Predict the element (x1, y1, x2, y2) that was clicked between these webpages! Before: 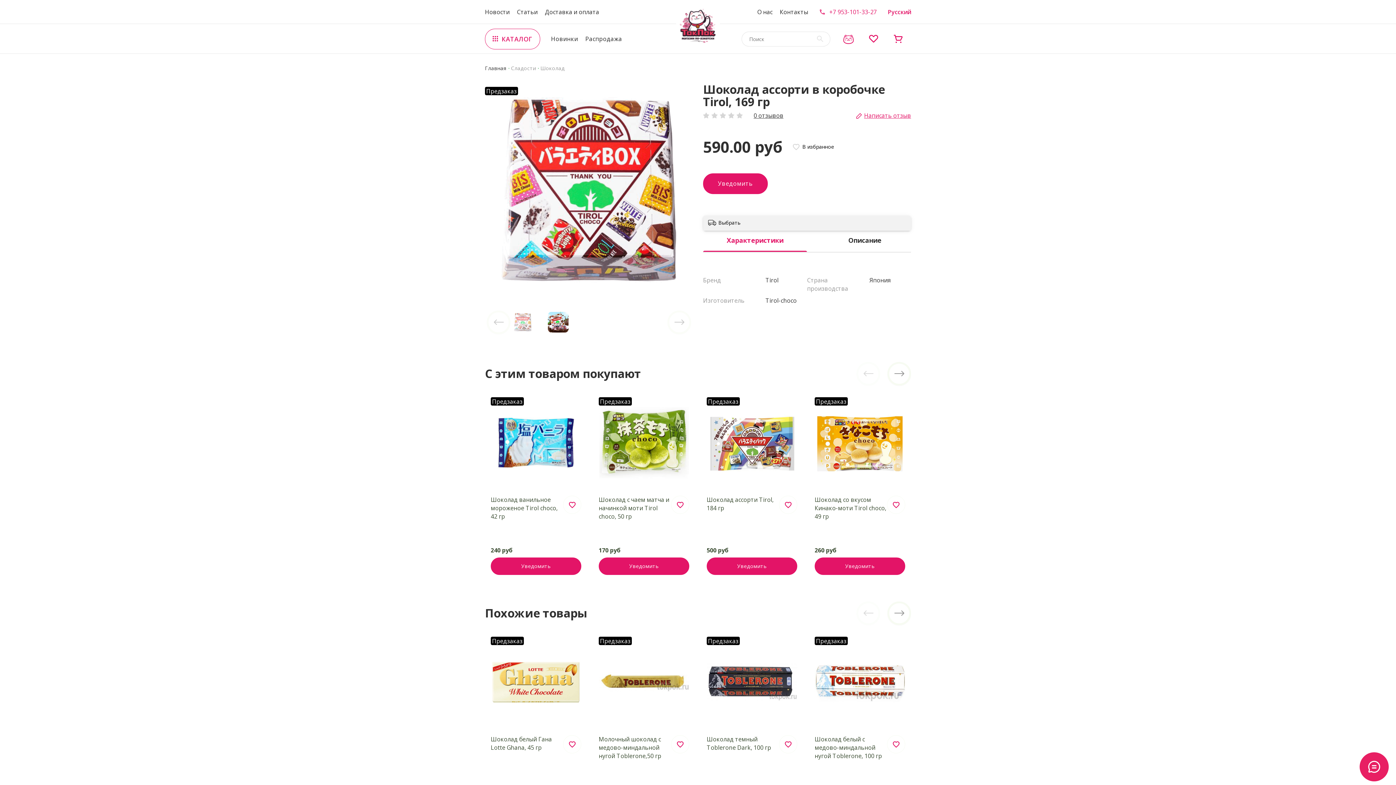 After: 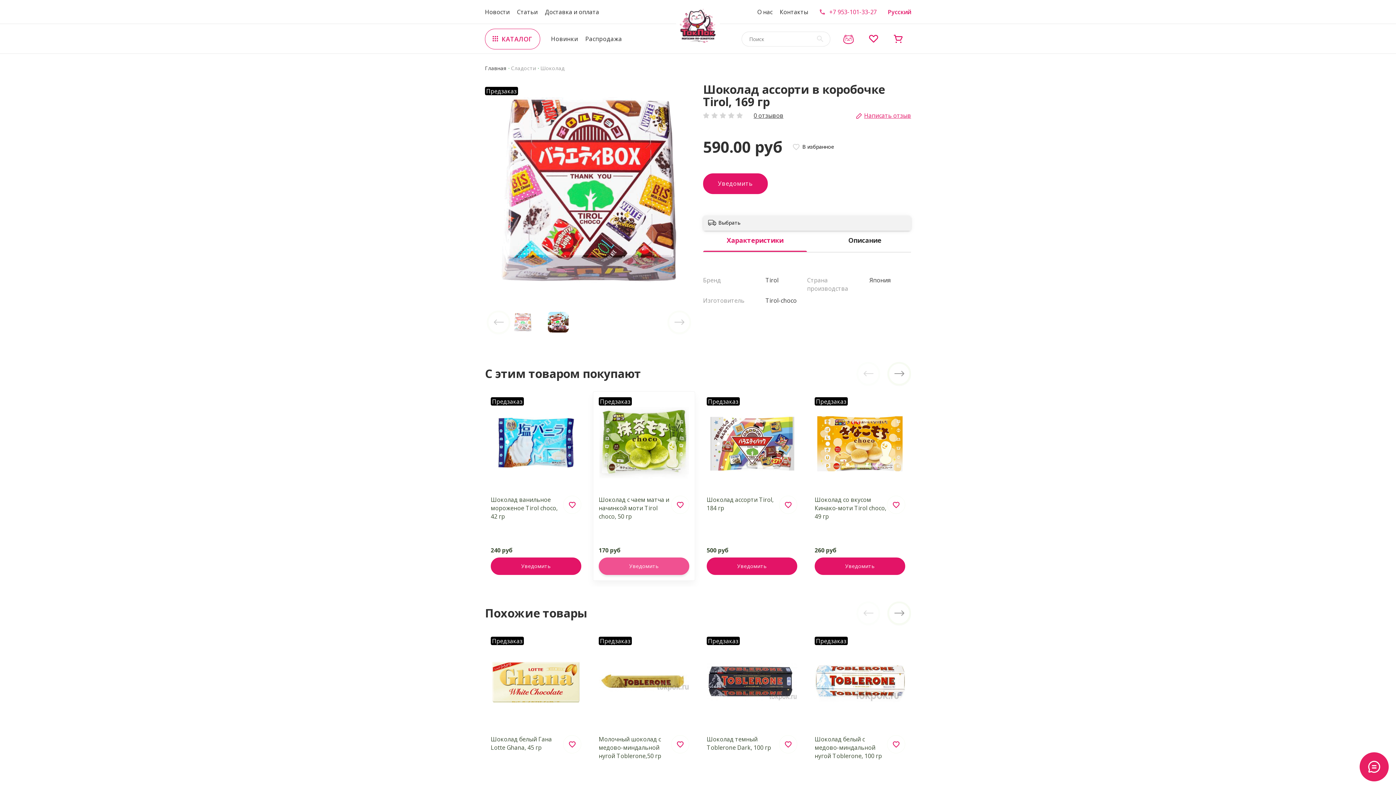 Action: bbox: (598, 557, 689, 575) label: Уведомить